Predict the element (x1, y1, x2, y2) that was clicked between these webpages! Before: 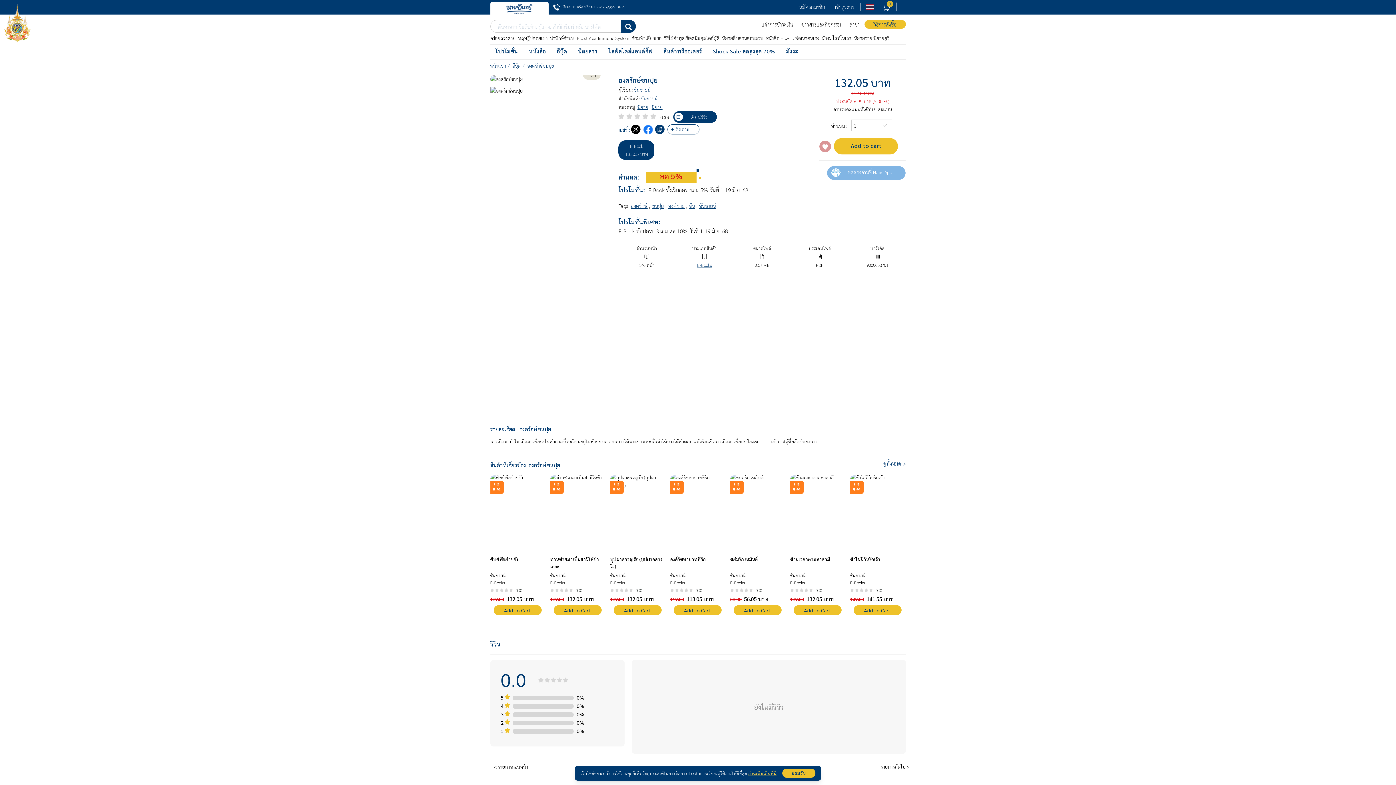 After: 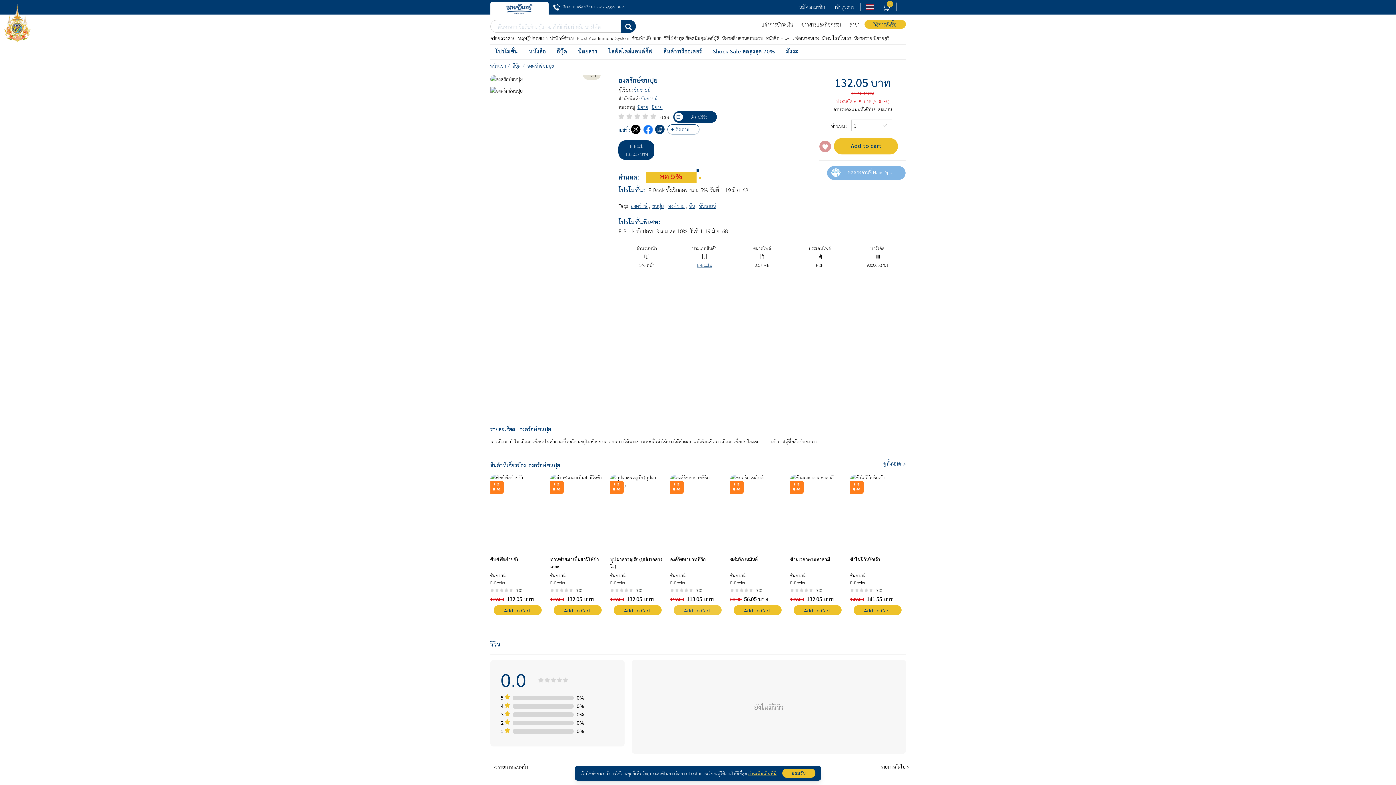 Action: bbox: (673, 605, 721, 615) label: Add to Cart